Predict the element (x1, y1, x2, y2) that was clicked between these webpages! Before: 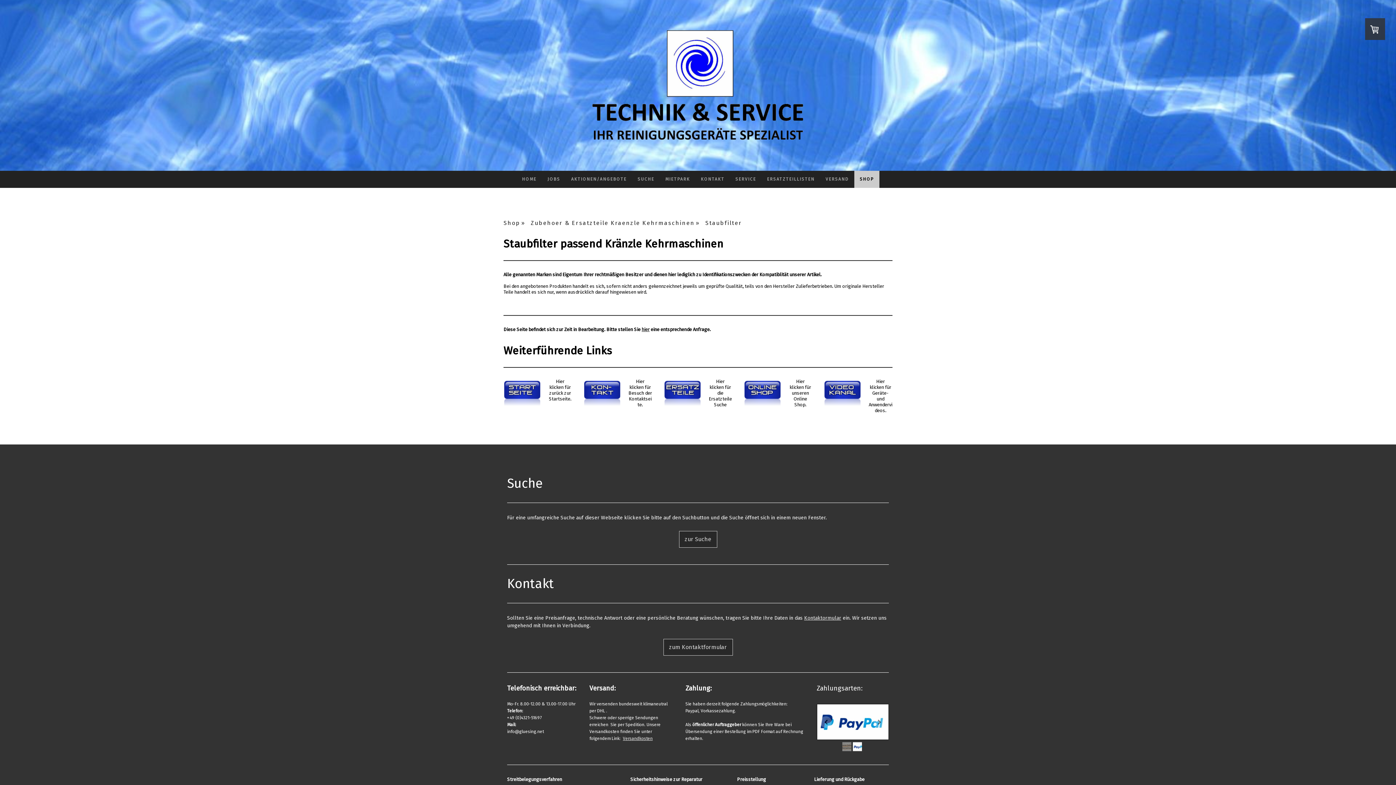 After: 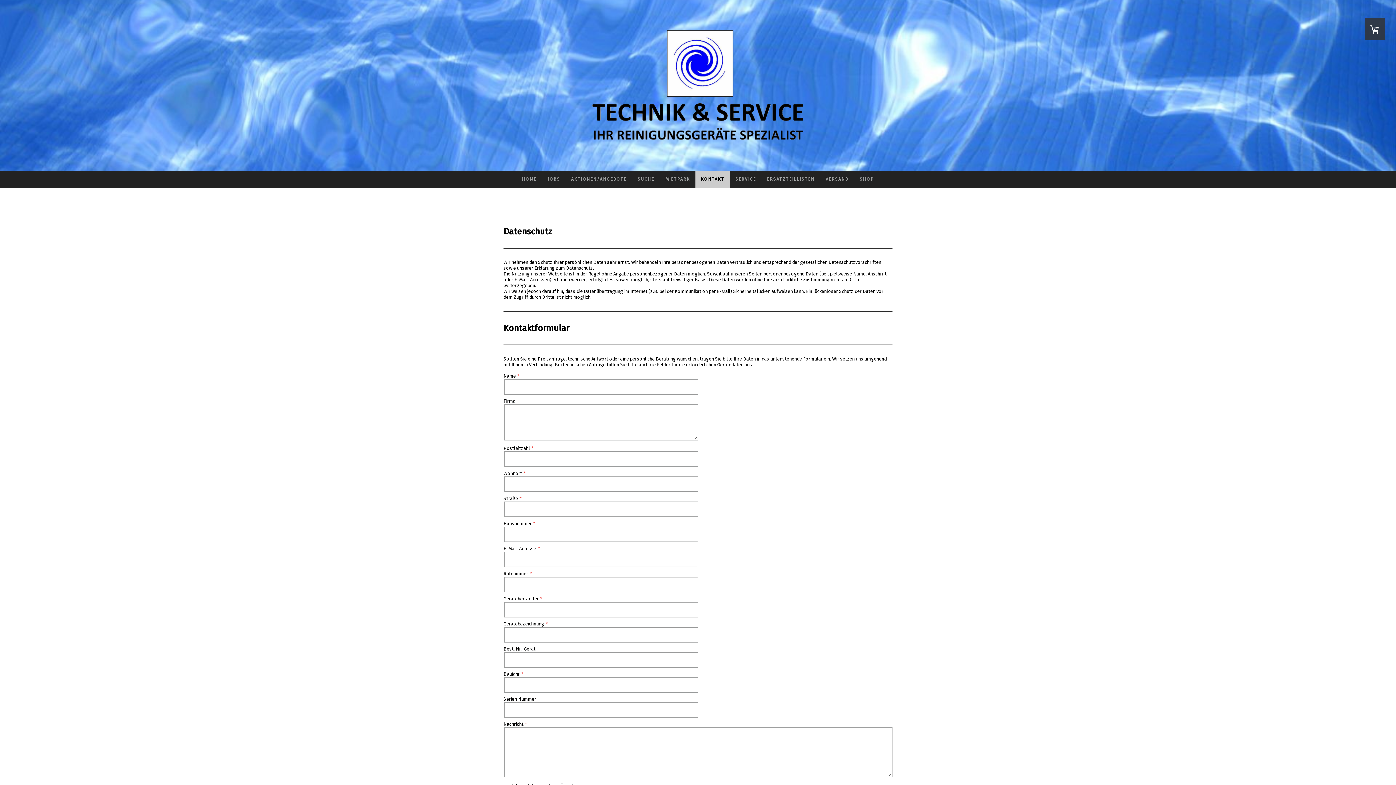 Action: bbox: (583, 380, 621, 385)